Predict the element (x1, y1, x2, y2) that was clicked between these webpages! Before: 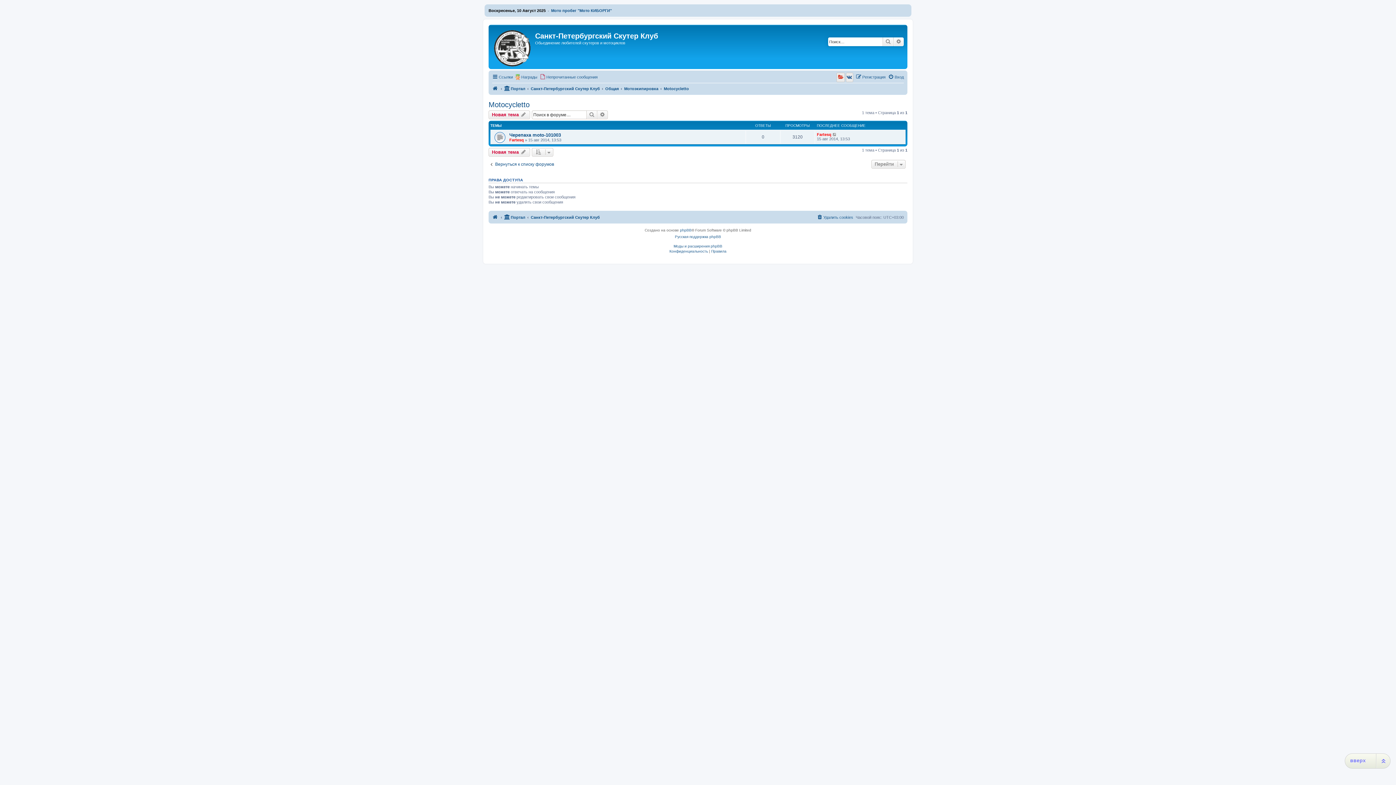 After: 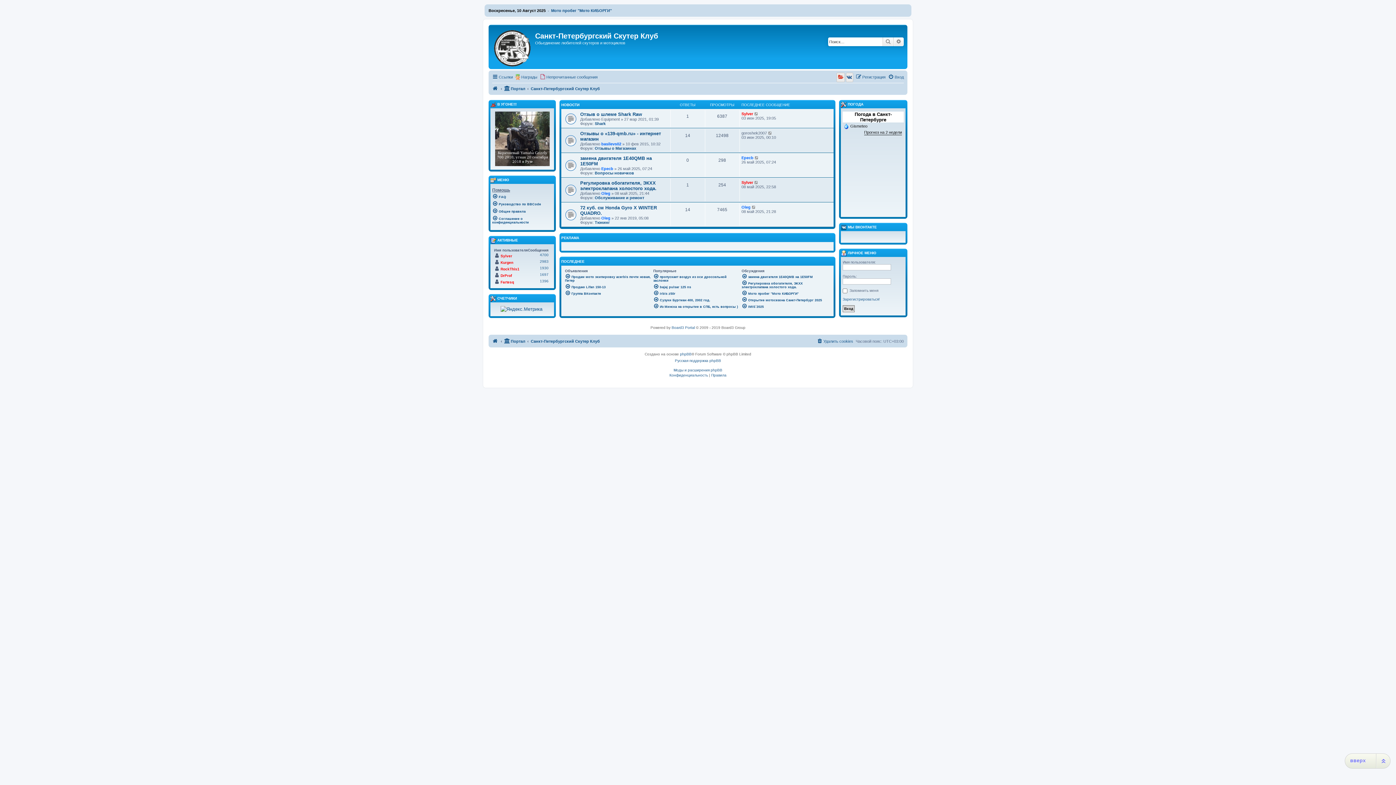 Action: bbox: (504, 212, 525, 221) label: Портал